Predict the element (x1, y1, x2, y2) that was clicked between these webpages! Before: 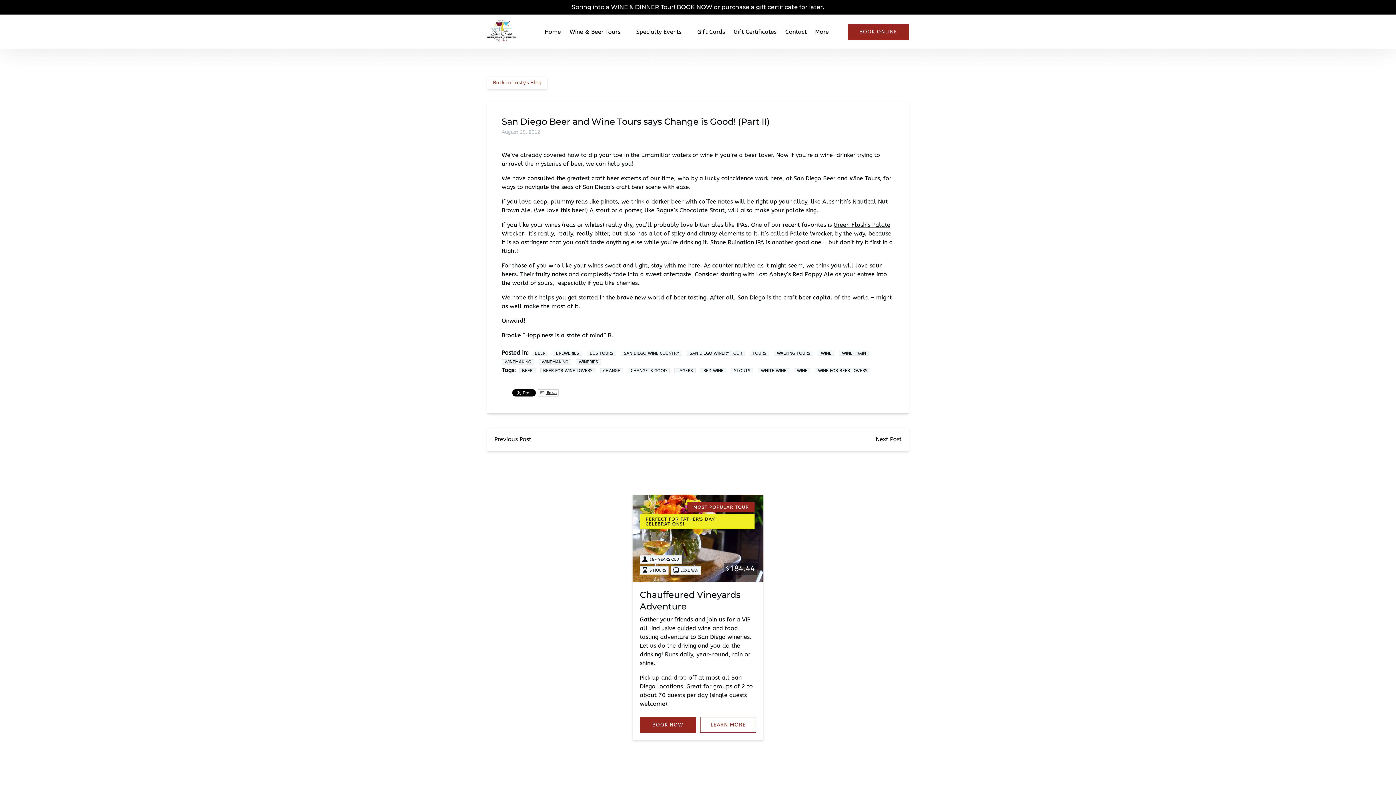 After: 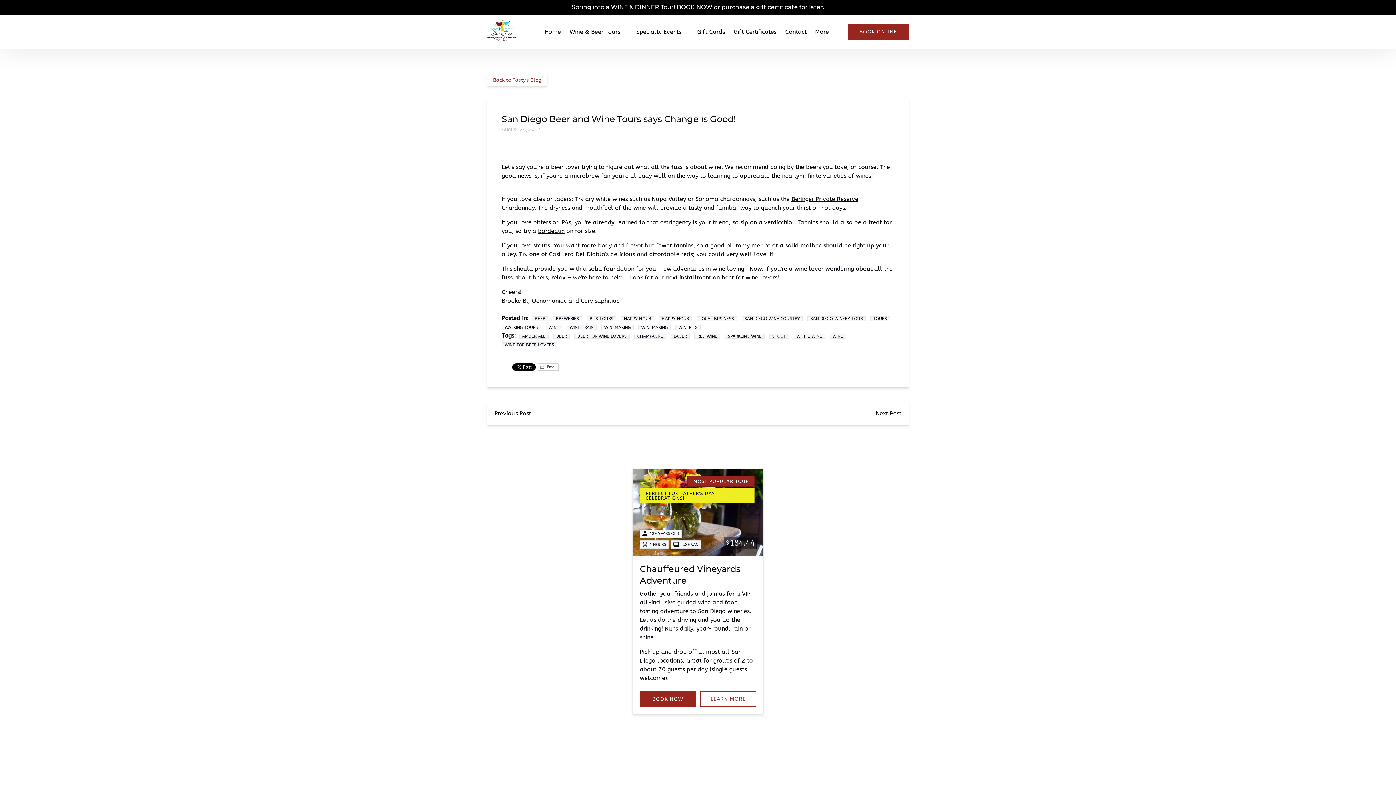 Action: label: Next Post bbox: (868, 428, 909, 451)